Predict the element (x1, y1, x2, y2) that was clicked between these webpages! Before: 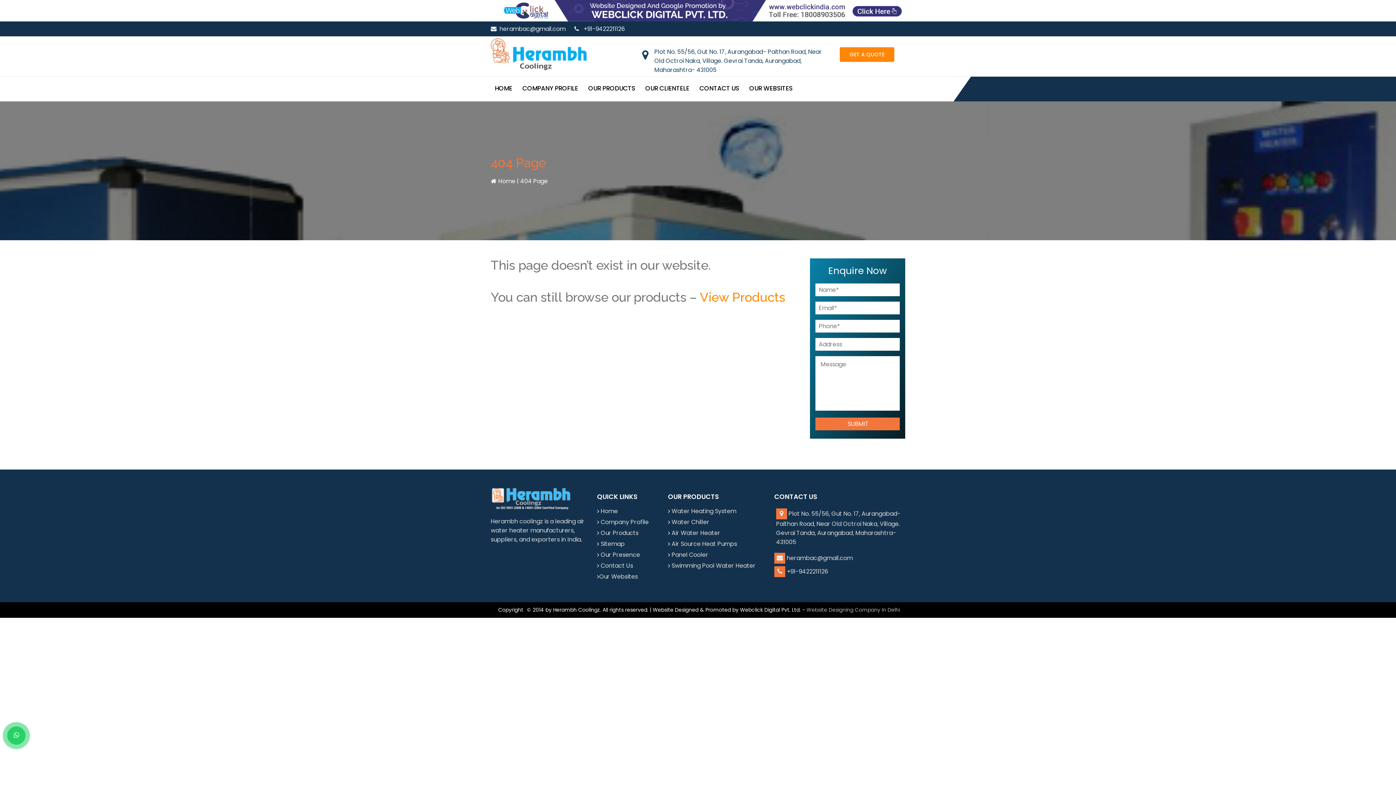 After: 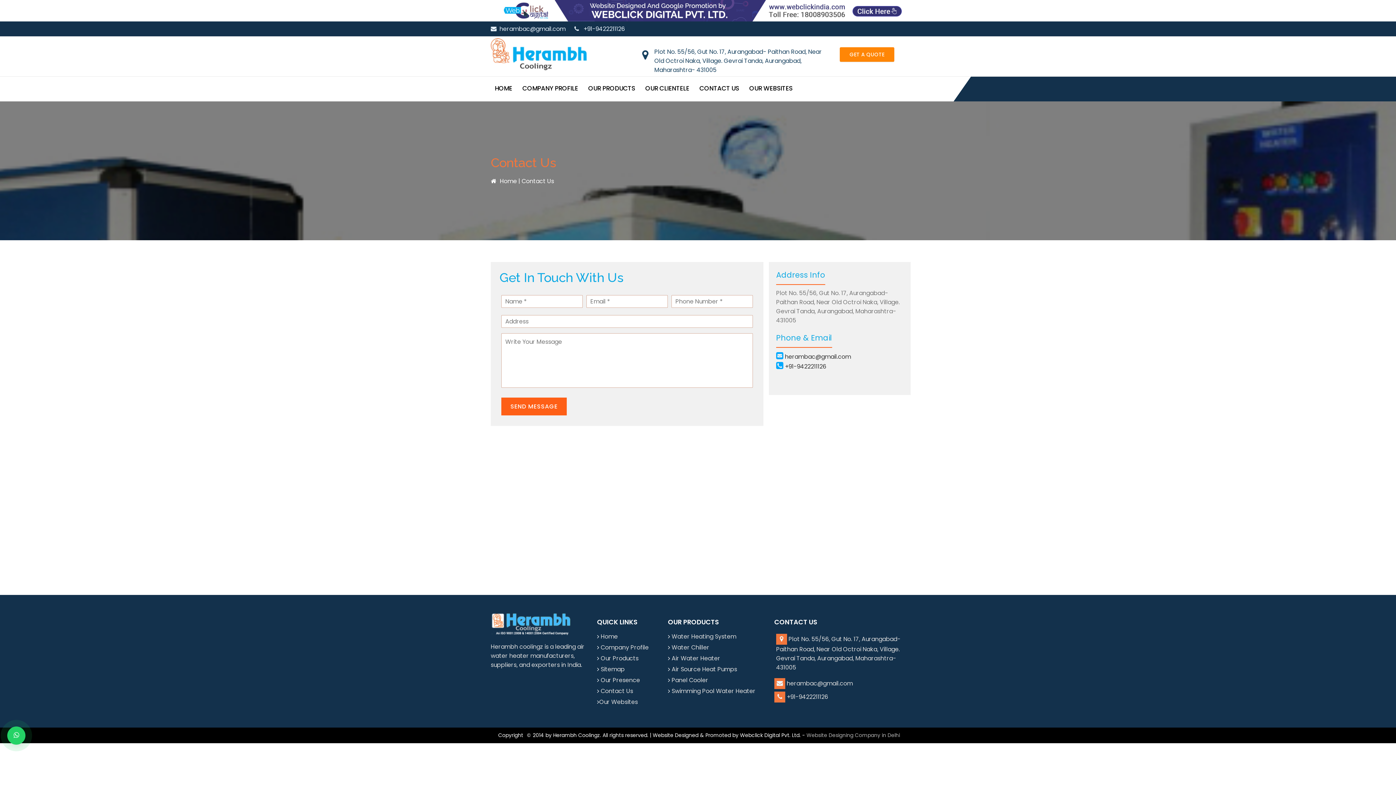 Action: label: Contact Us bbox: (600, 560, 633, 571)